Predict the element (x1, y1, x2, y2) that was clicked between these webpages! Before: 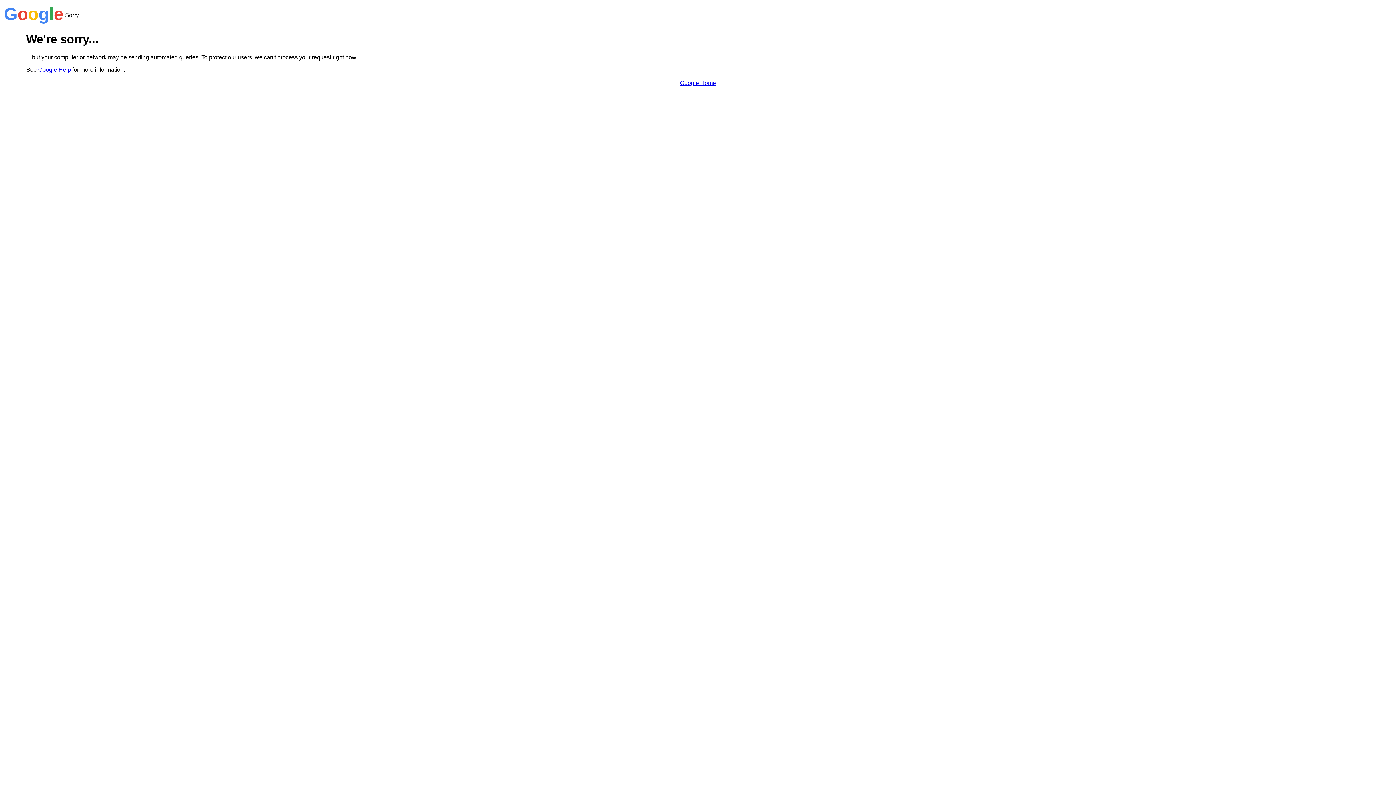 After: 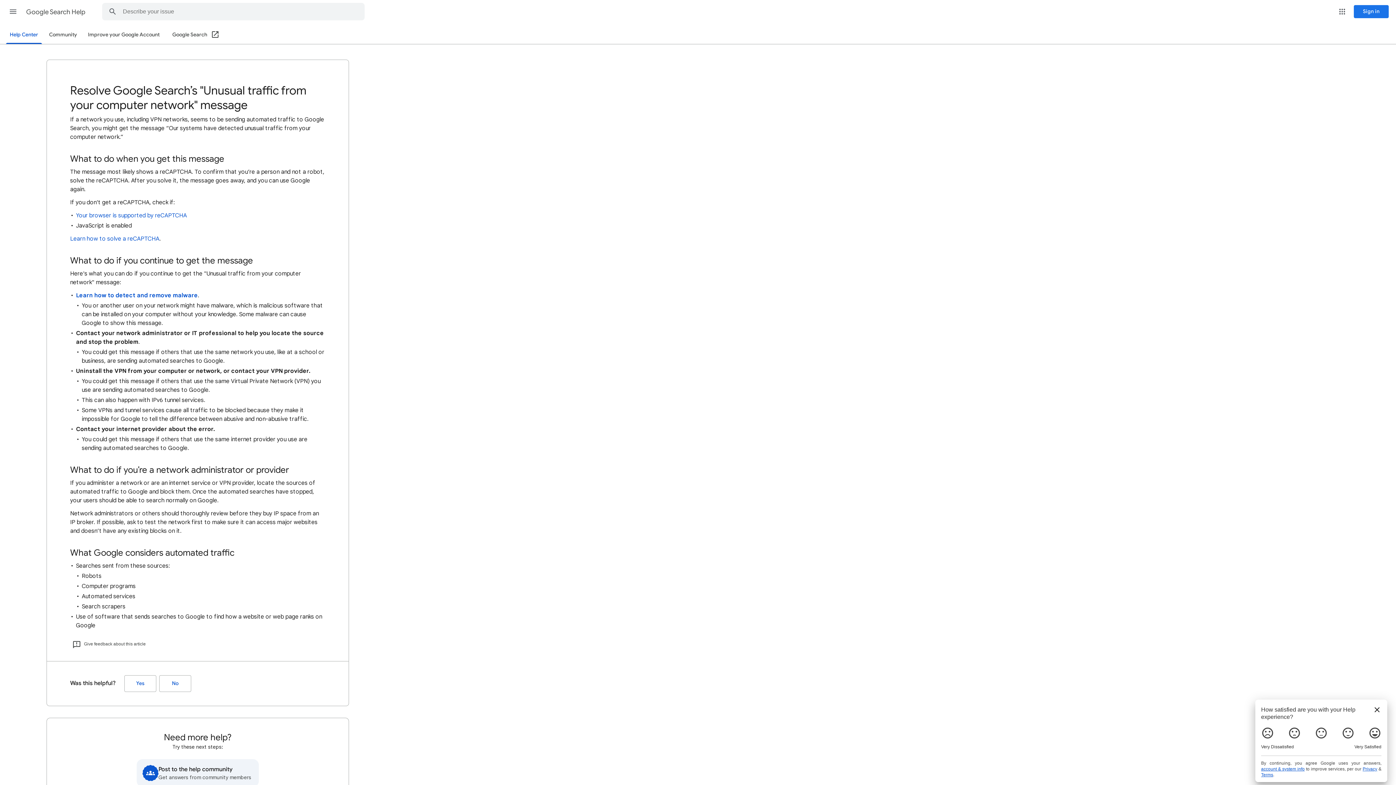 Action: label: Google Help bbox: (38, 66, 70, 72)